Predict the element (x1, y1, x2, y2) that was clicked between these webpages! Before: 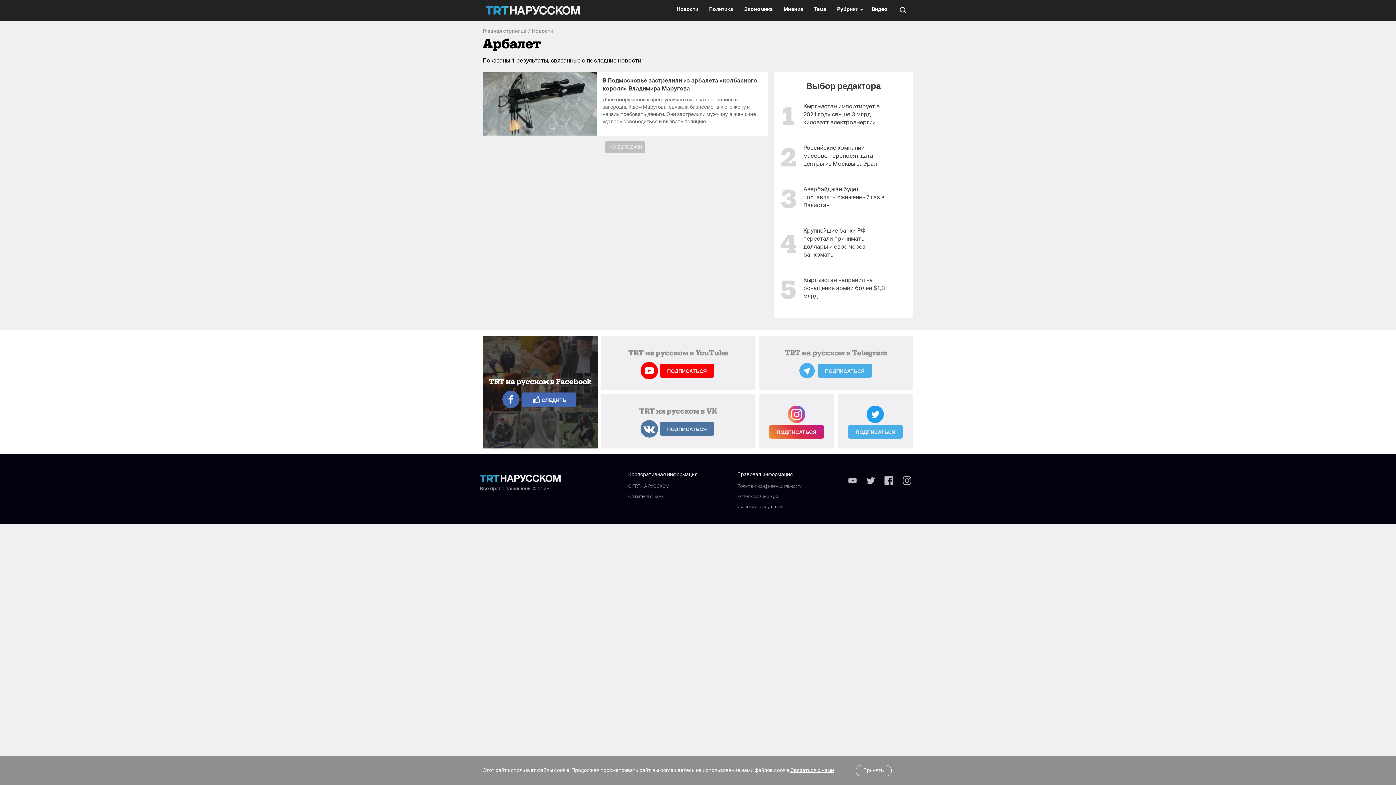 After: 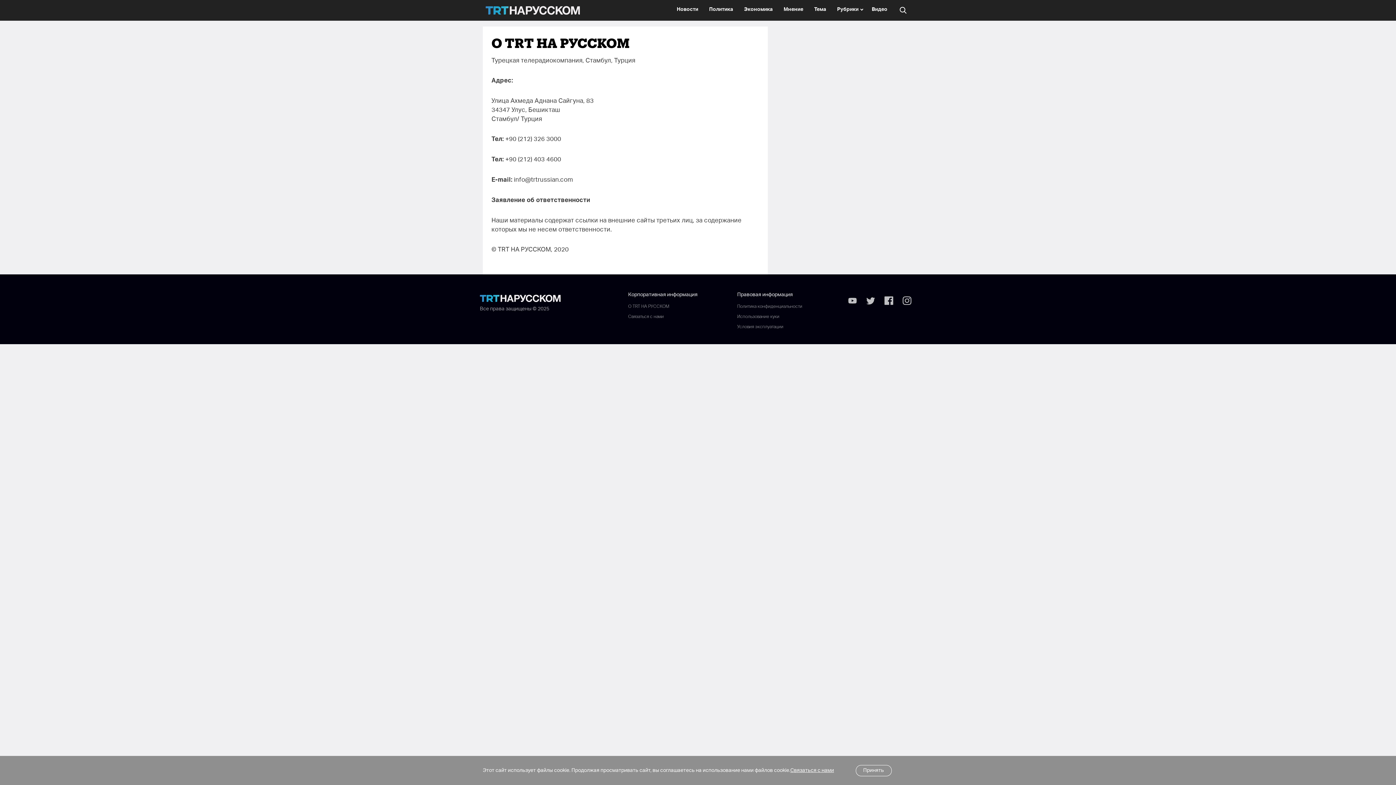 Action: bbox: (628, 482, 731, 492) label: О ТRТ НА РУССКОМ